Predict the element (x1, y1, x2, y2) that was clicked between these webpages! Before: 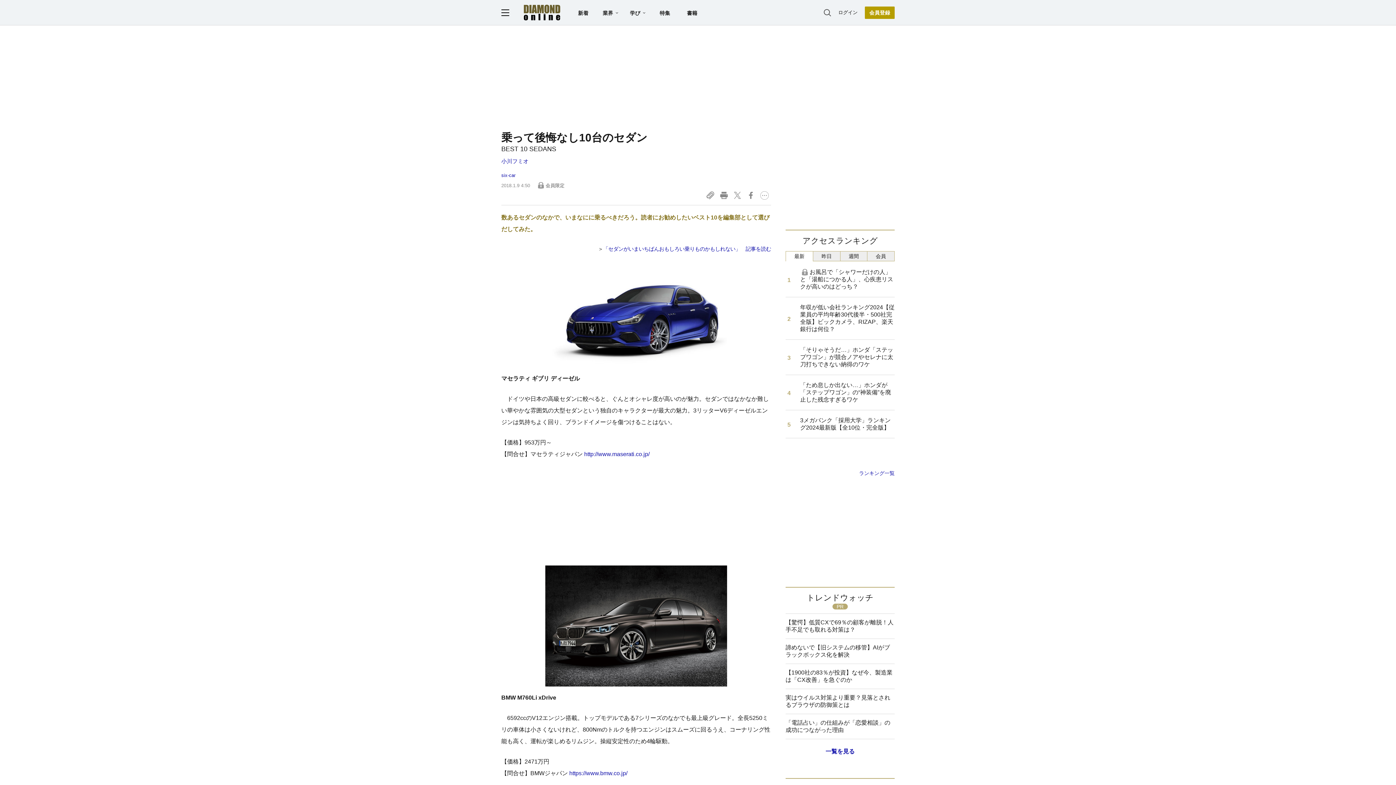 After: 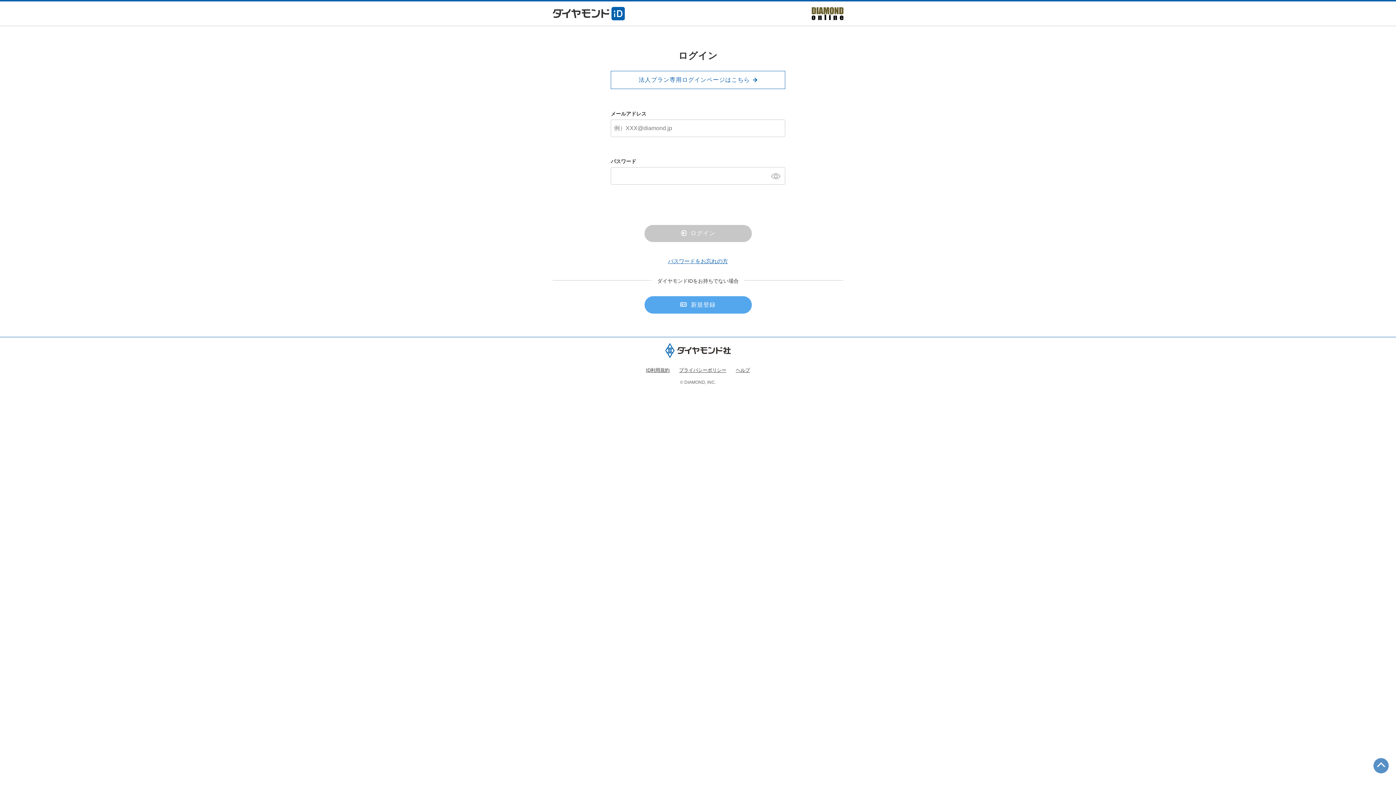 Action: label: ログイン bbox: (838, 8, 857, 16)